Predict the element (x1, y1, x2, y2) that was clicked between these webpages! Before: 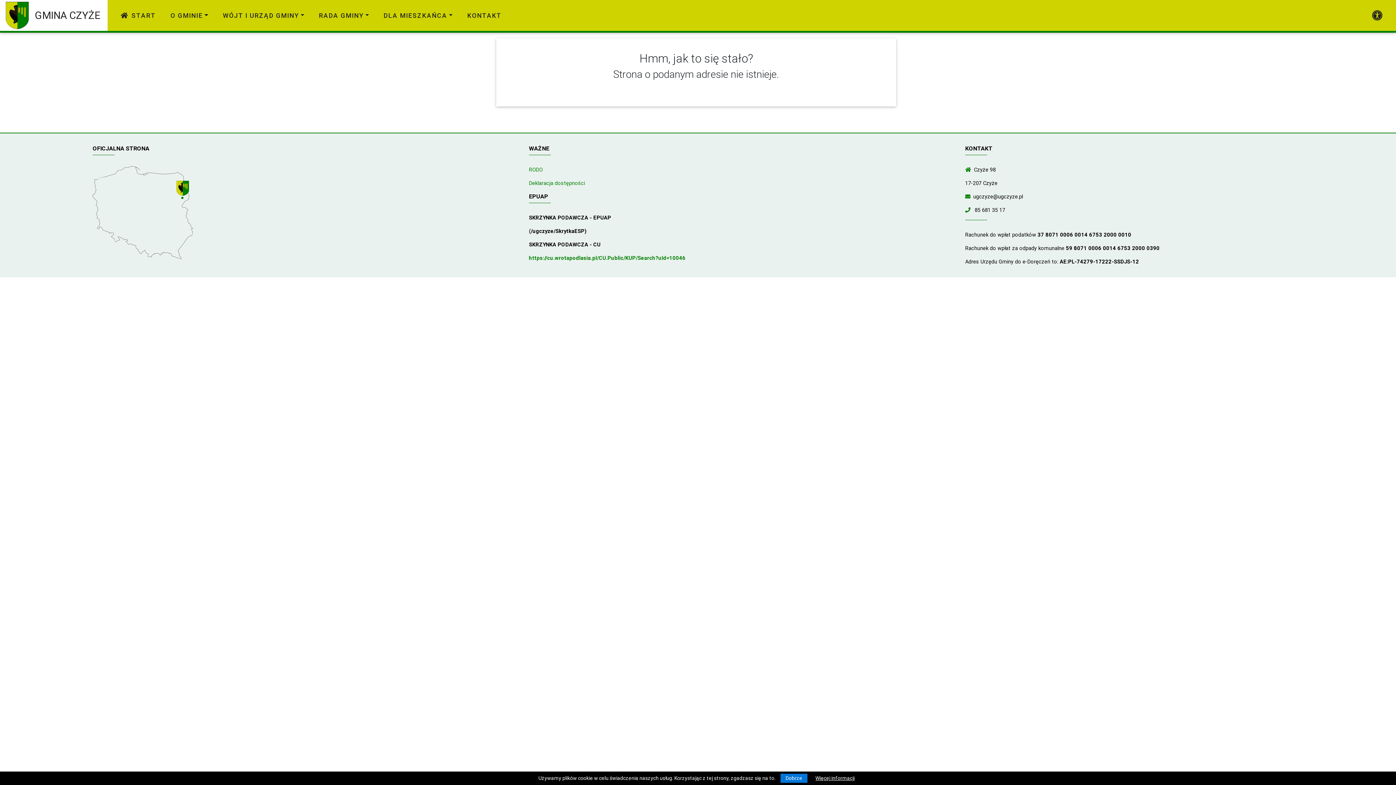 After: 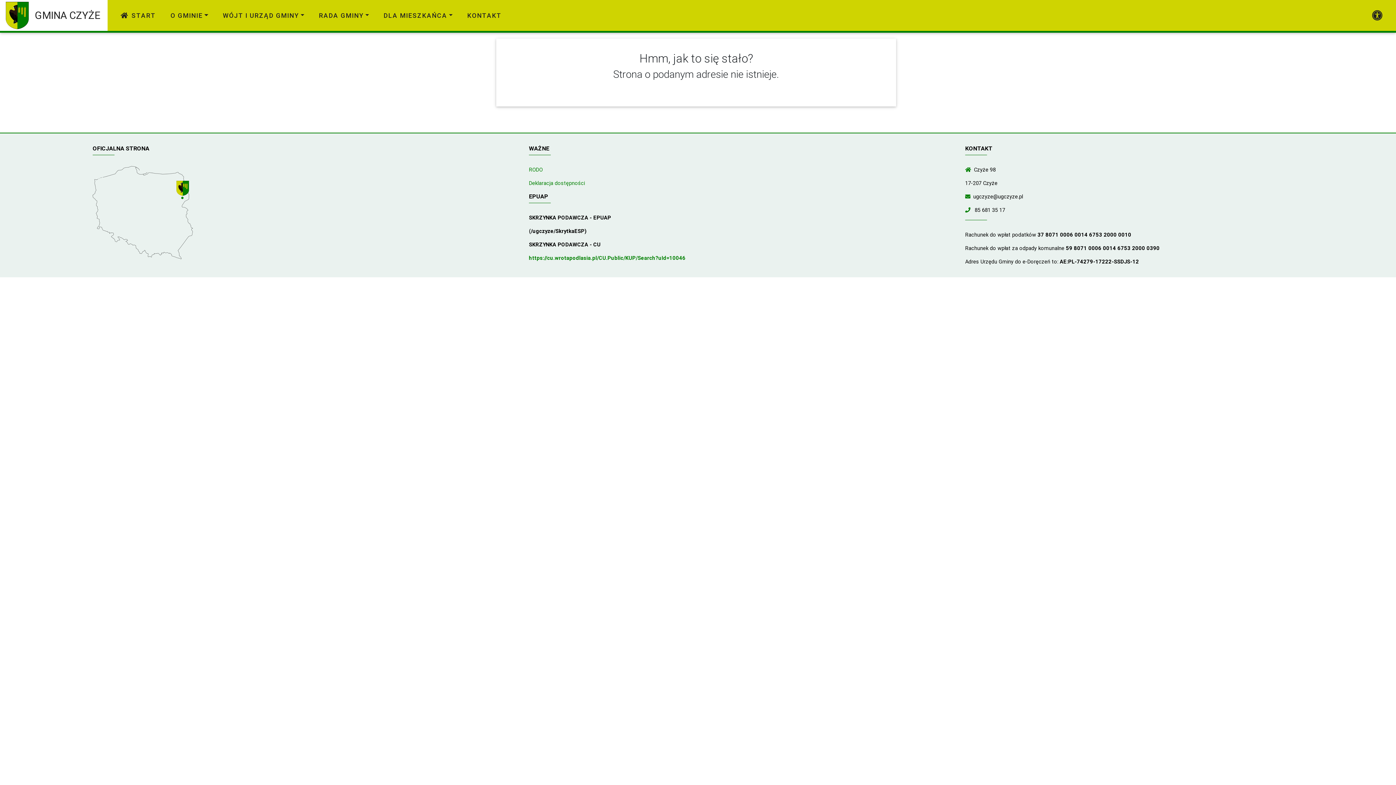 Action: label: Dobrze bbox: (780, 774, 807, 783)